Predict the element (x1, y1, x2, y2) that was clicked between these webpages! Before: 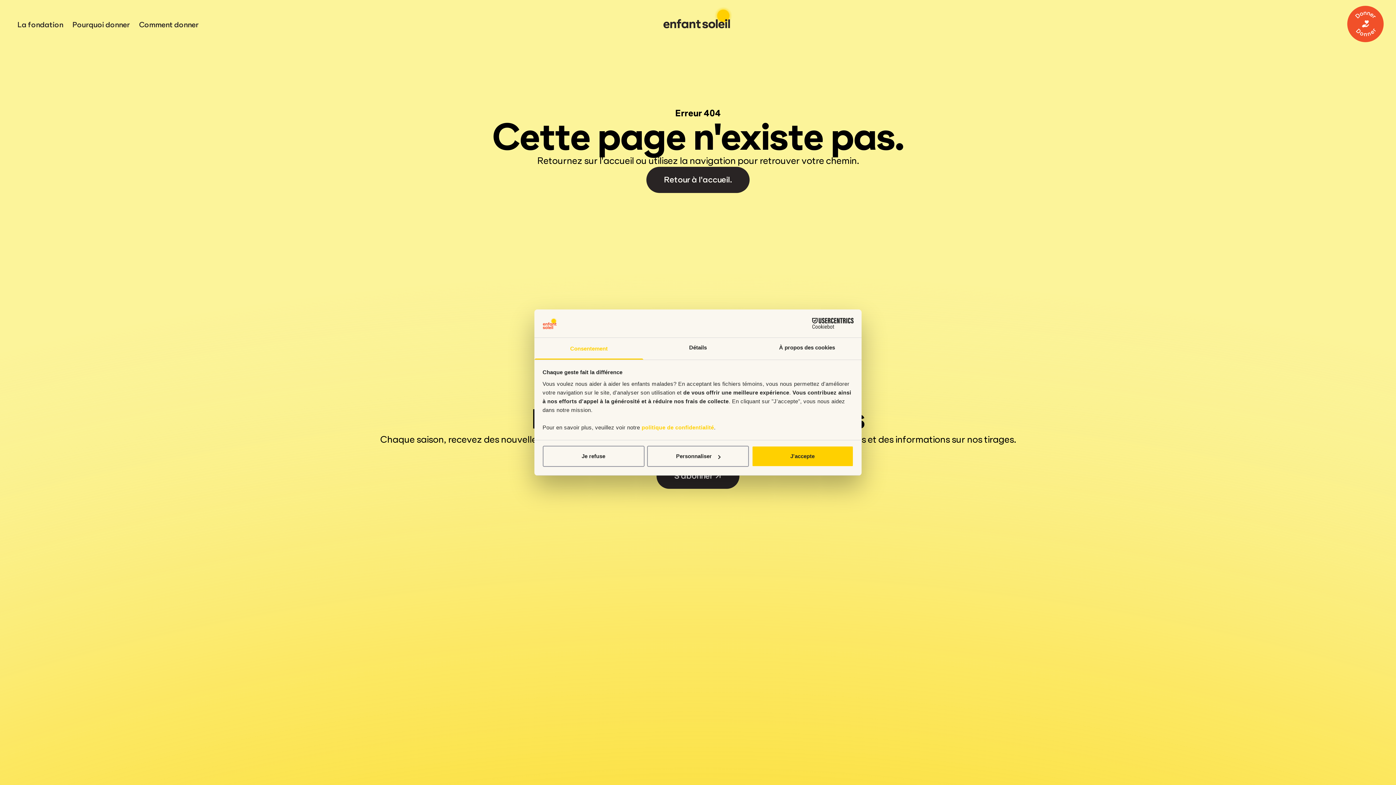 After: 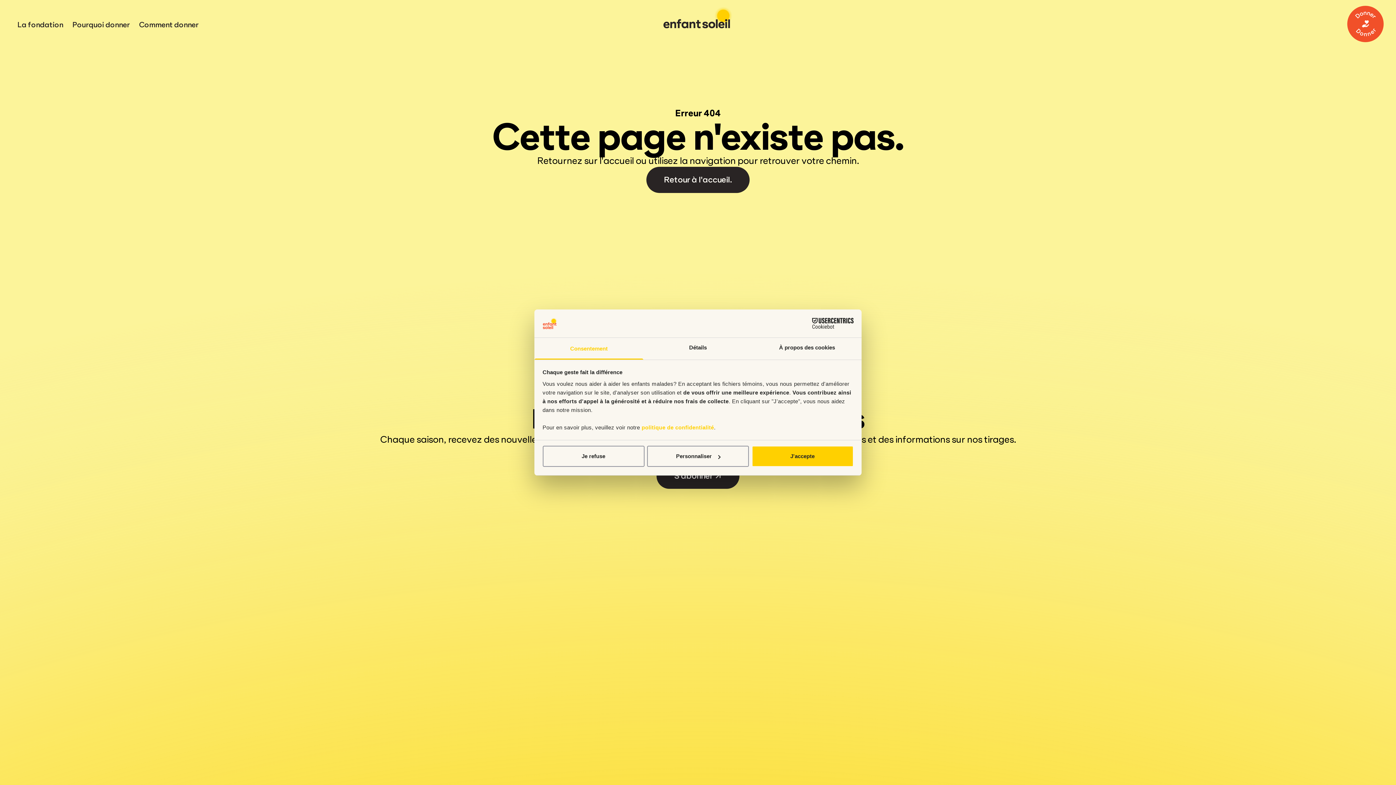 Action: label: Consentement bbox: (534, 337, 643, 359)